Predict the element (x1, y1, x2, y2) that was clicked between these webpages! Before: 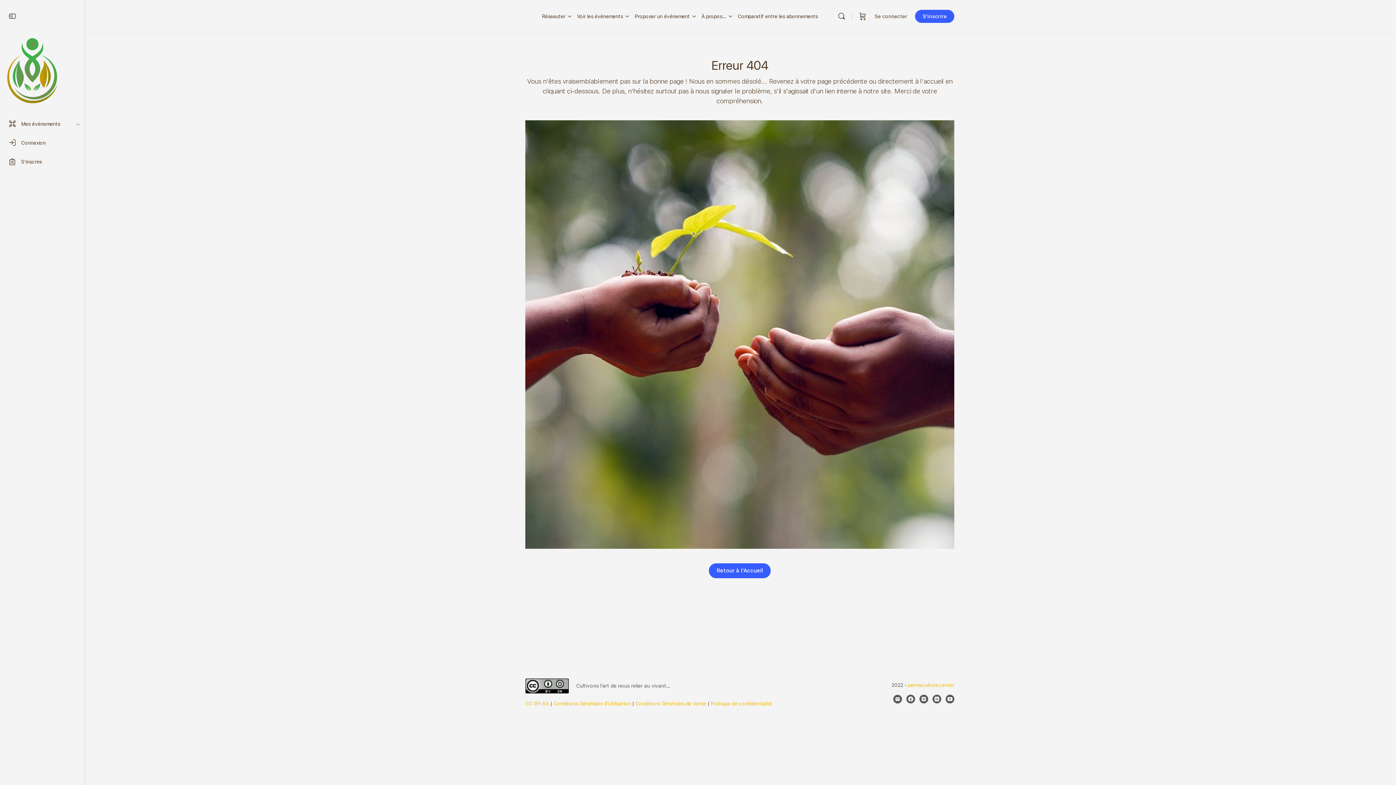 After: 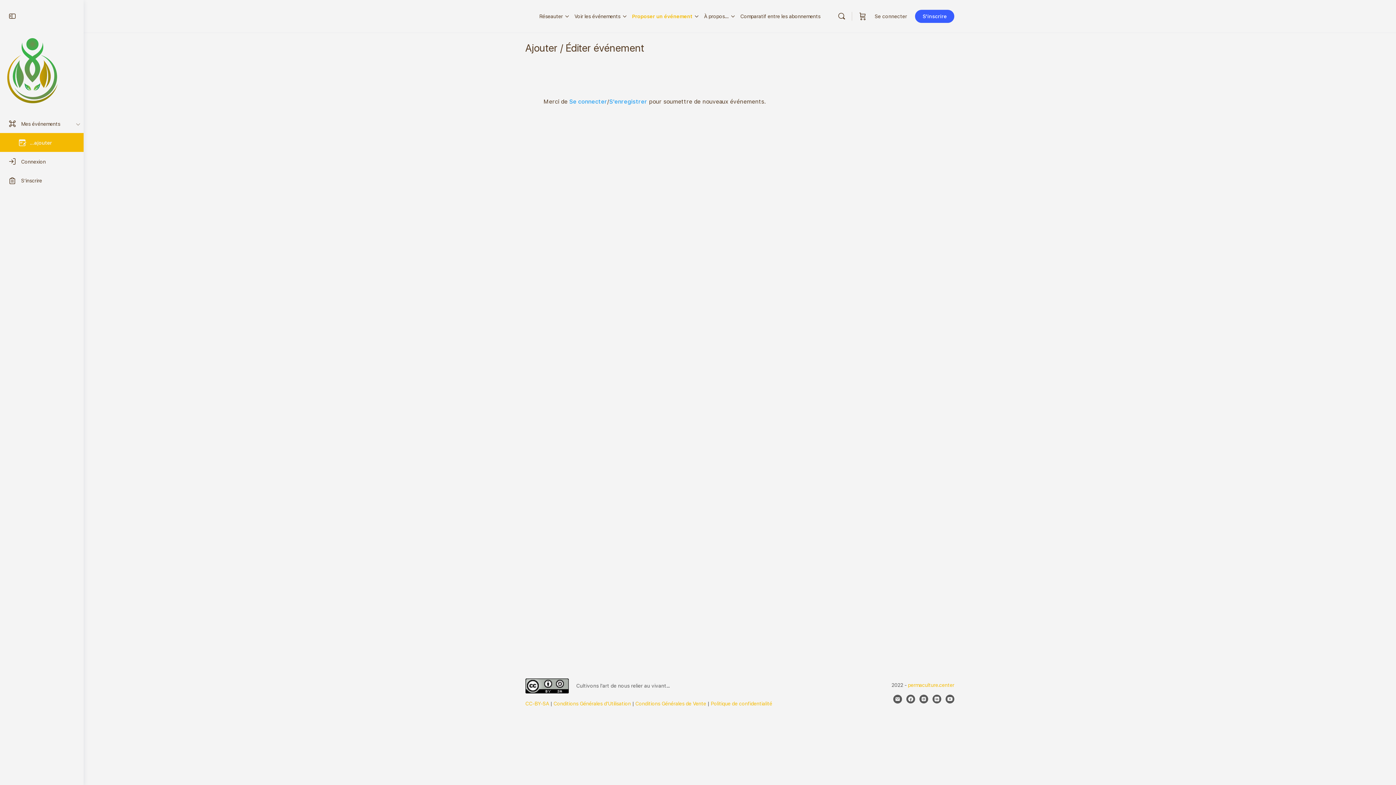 Action: label: Proposer un événement bbox: (634, 0, 690, 32)